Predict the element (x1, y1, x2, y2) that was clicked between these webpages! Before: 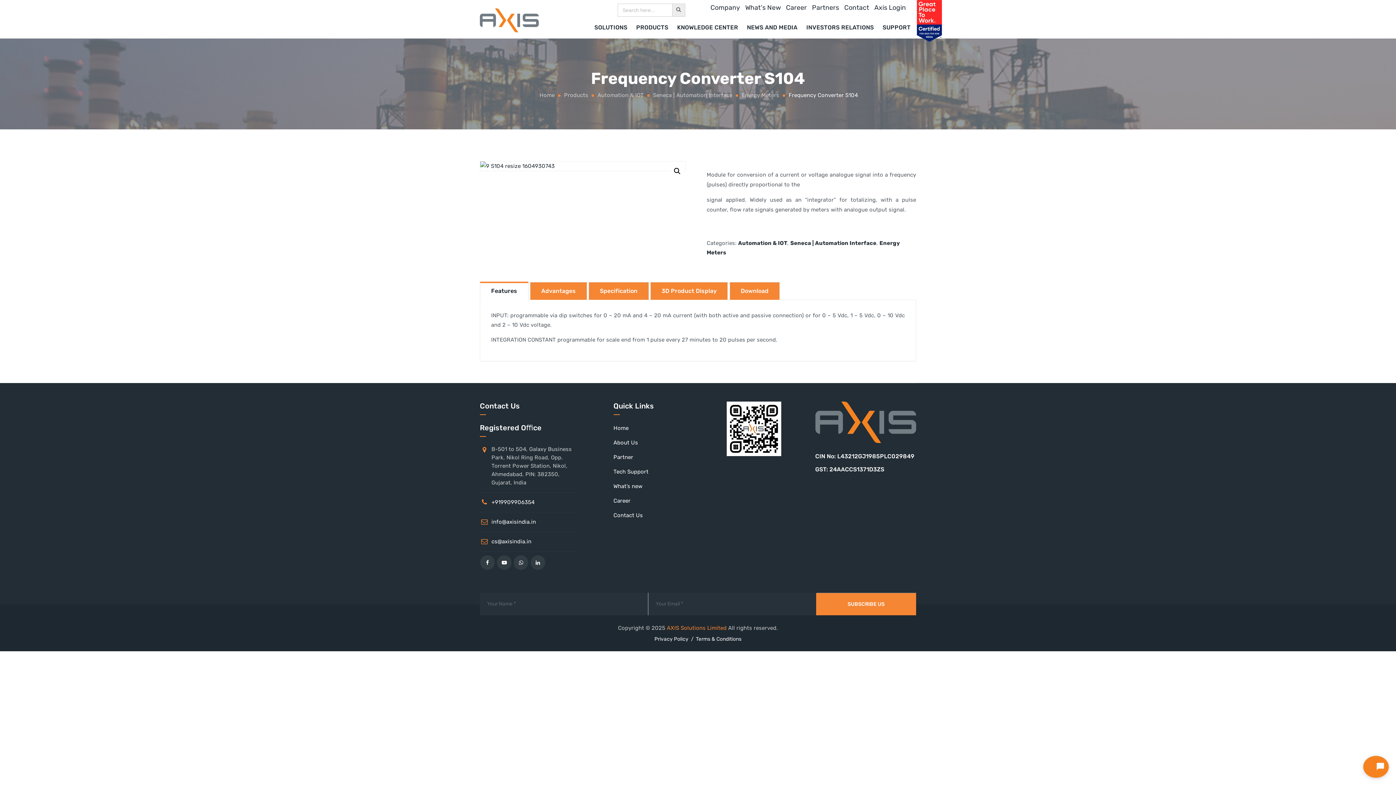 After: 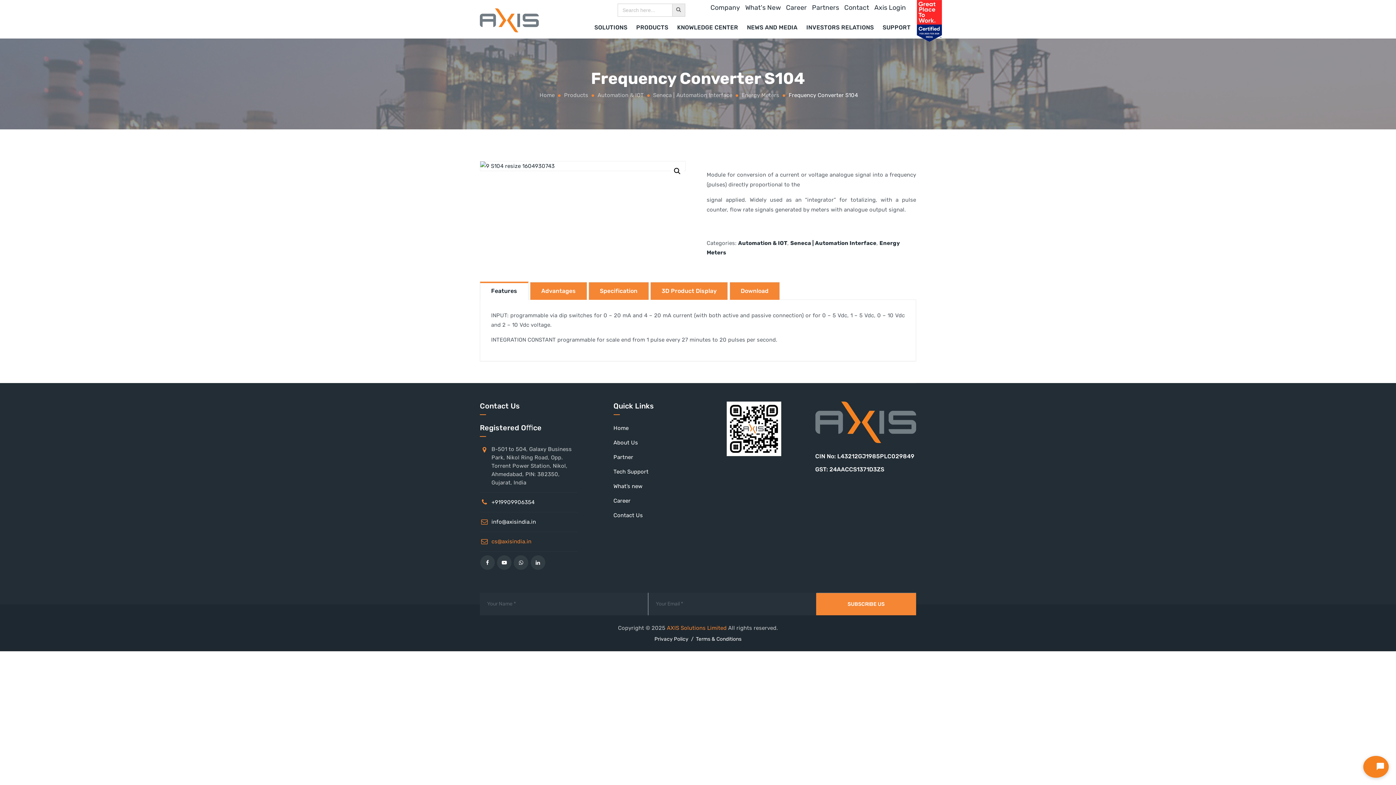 Action: bbox: (491, 755, 531, 762) label: cs@axisindia.in